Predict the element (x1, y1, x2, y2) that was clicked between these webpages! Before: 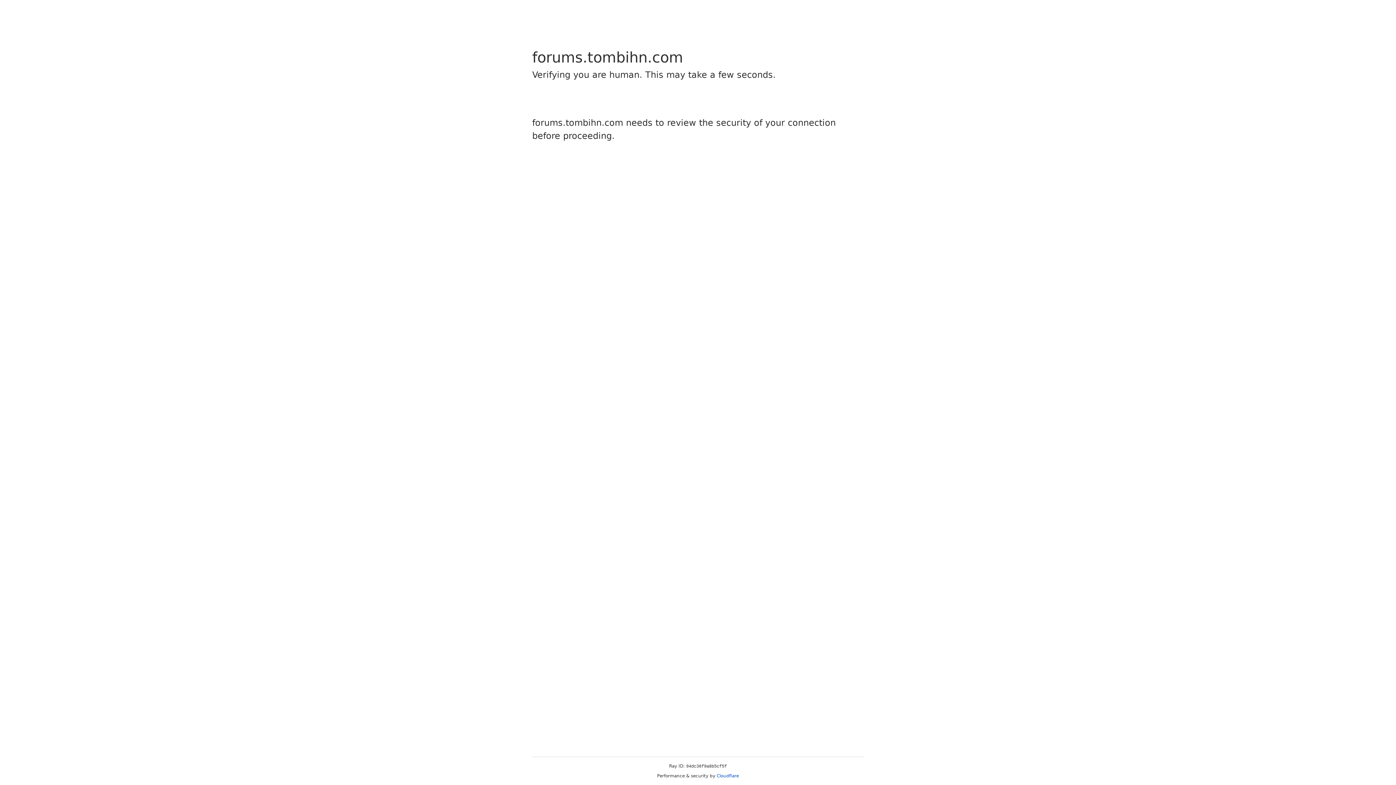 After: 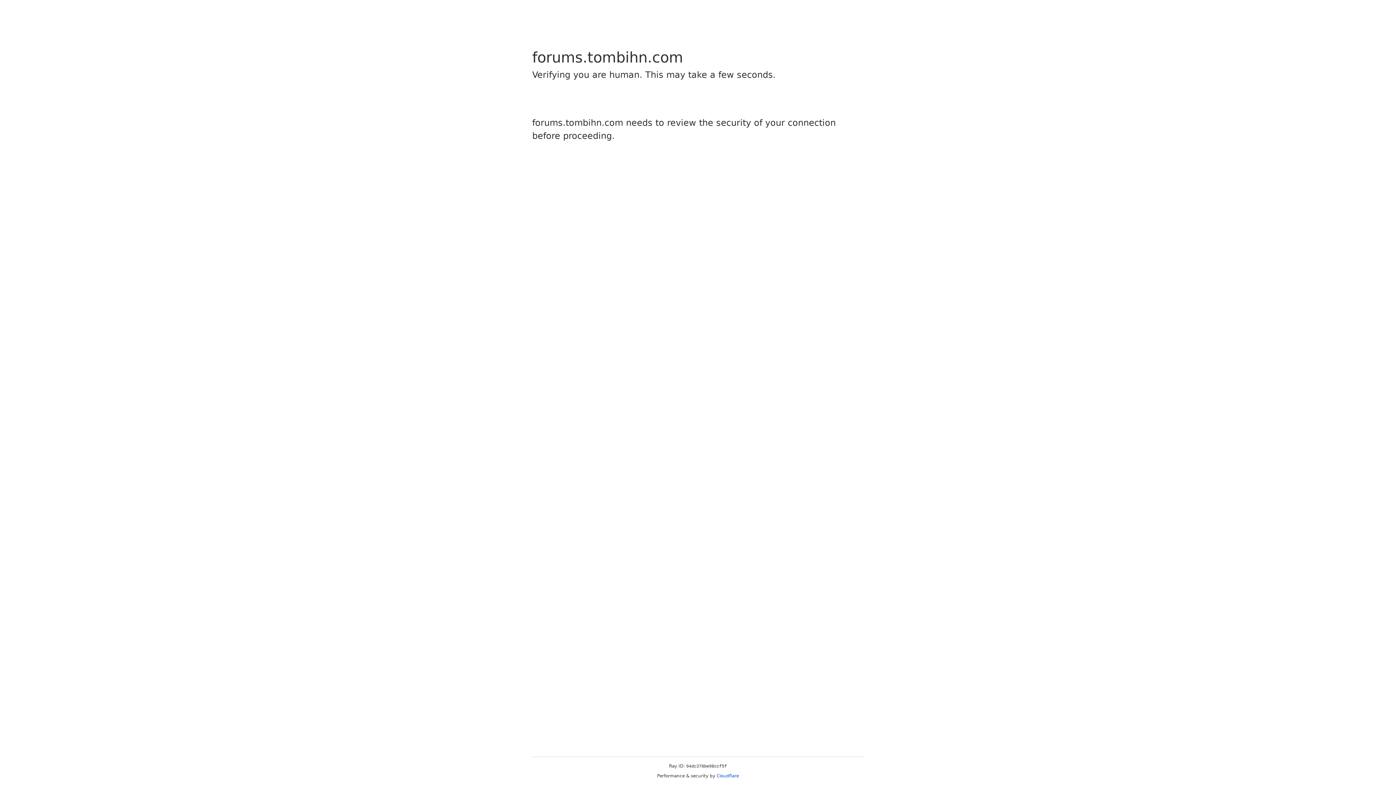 Action: label: Cloudflare bbox: (716, 773, 739, 778)